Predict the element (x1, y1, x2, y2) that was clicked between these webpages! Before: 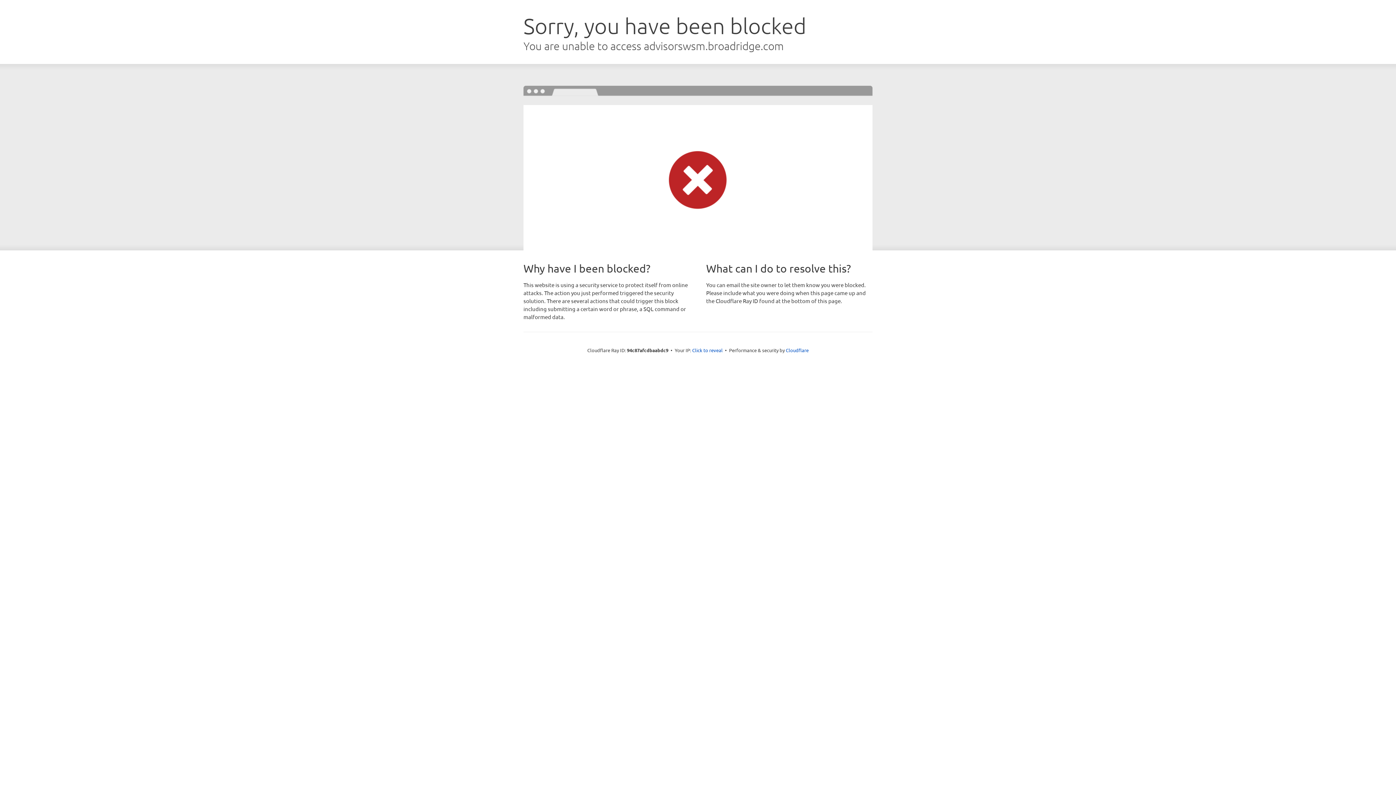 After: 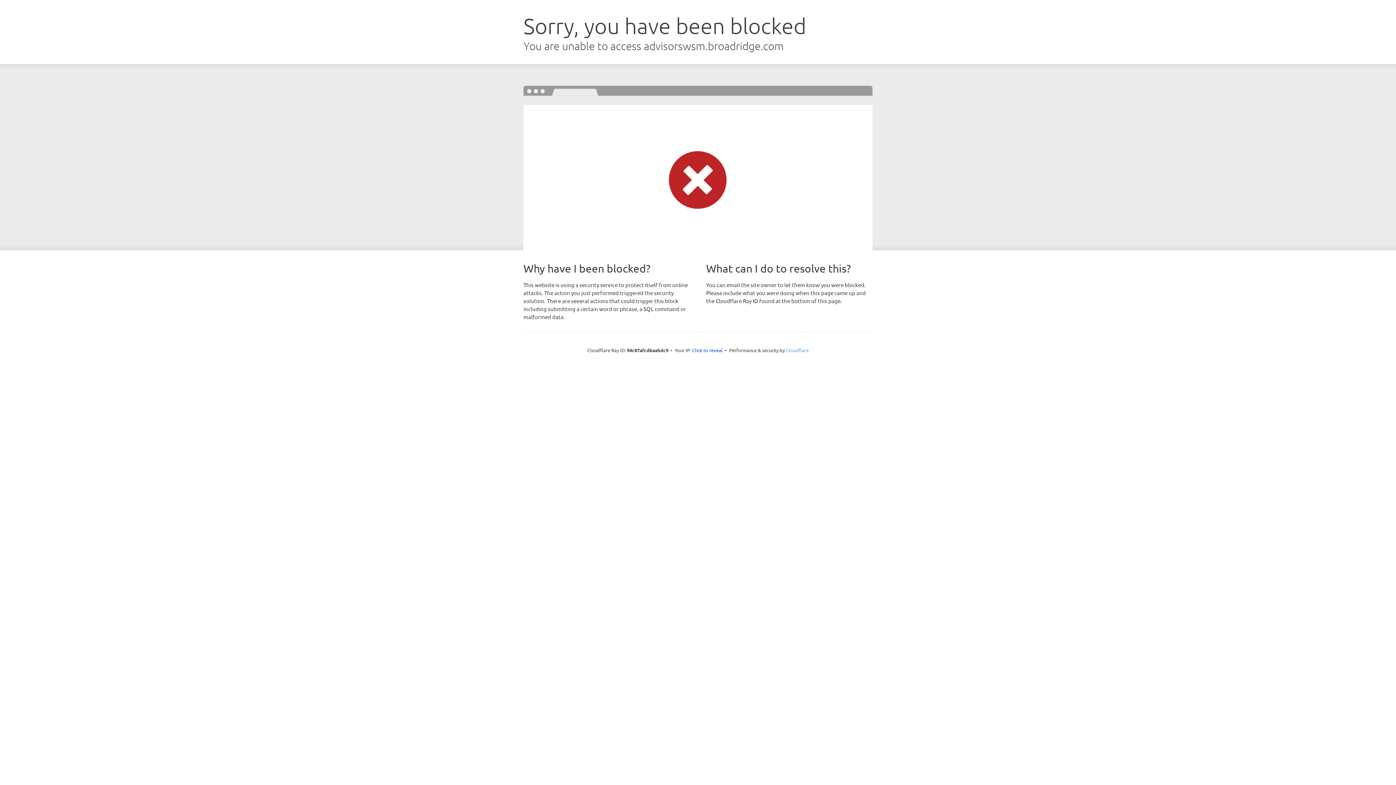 Action: bbox: (786, 347, 808, 353) label: Cloudflare